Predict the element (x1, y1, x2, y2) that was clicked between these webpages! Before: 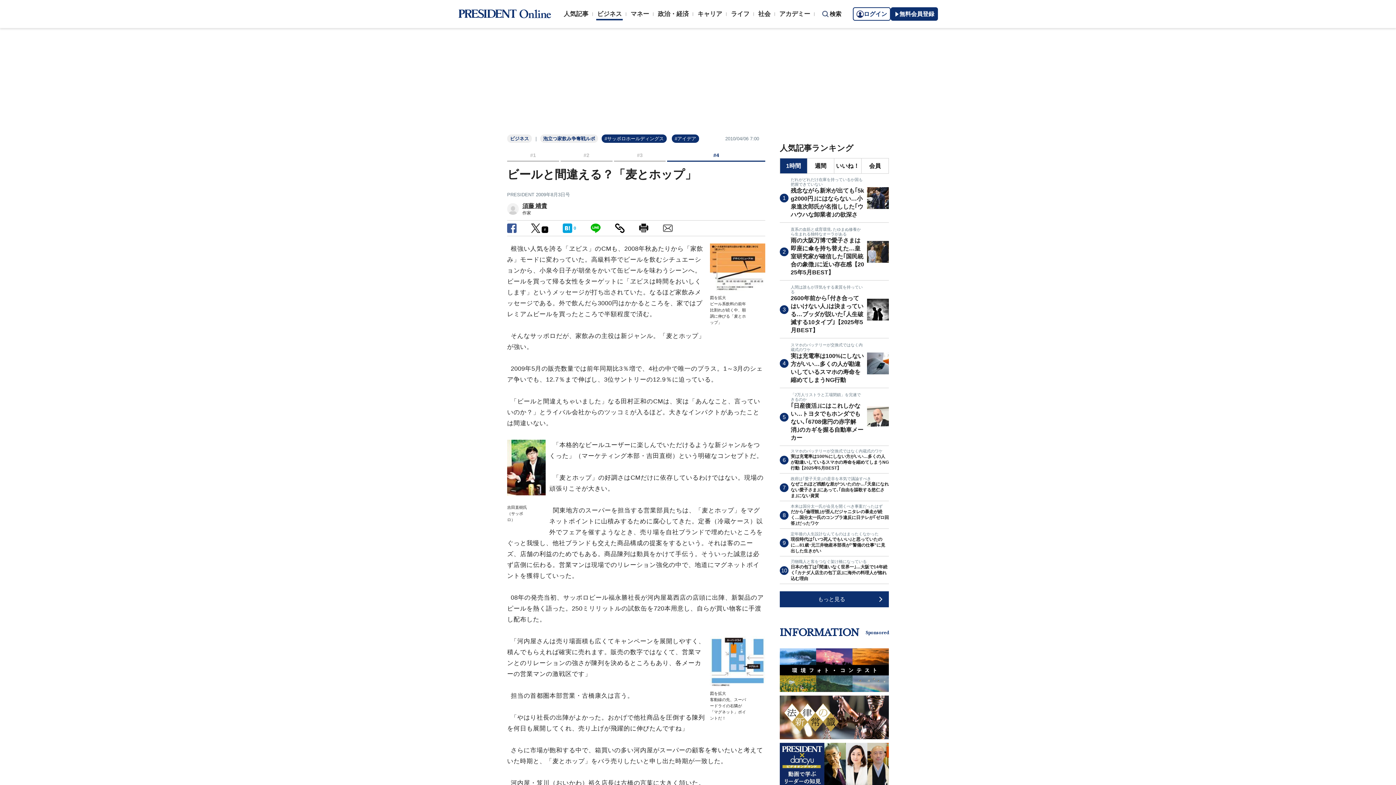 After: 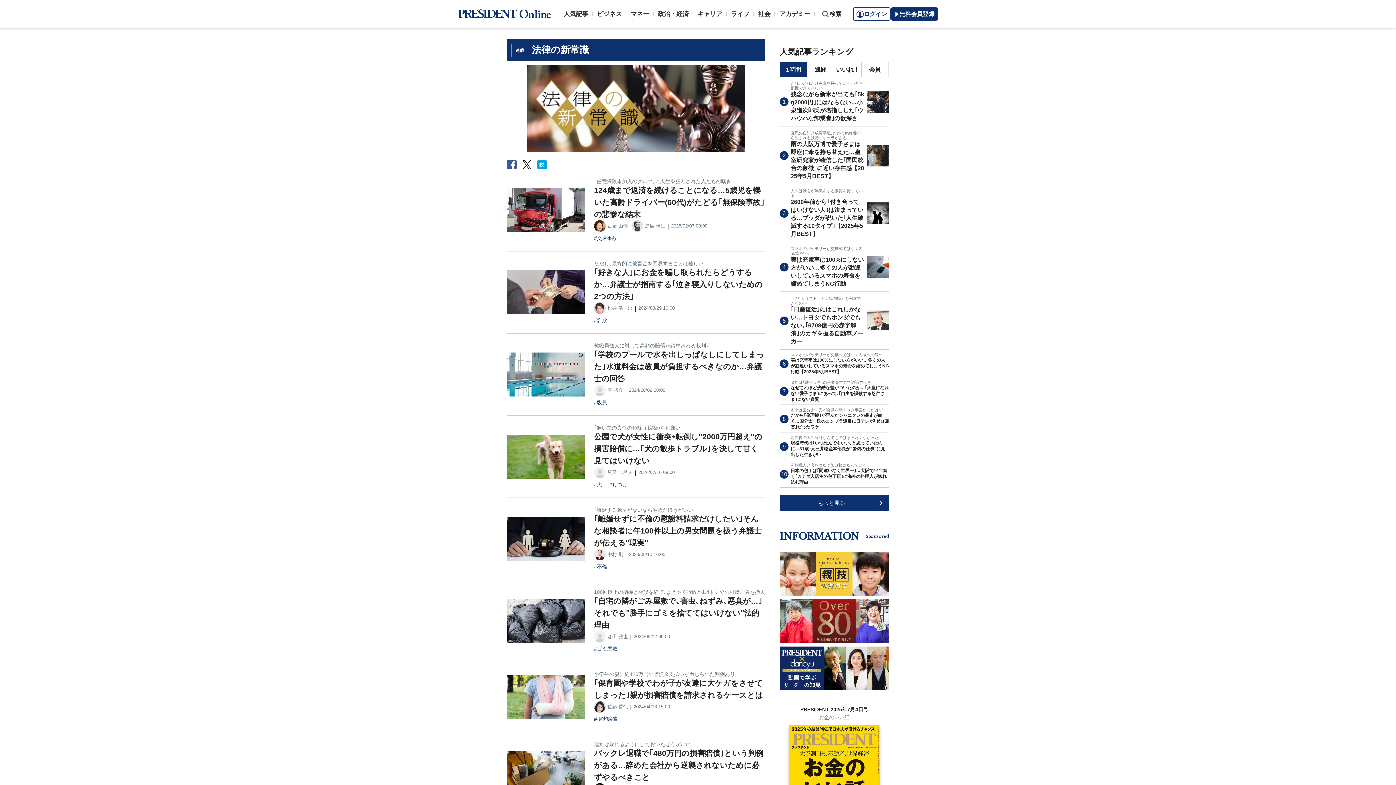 Action: bbox: (780, 697, 889, 703)